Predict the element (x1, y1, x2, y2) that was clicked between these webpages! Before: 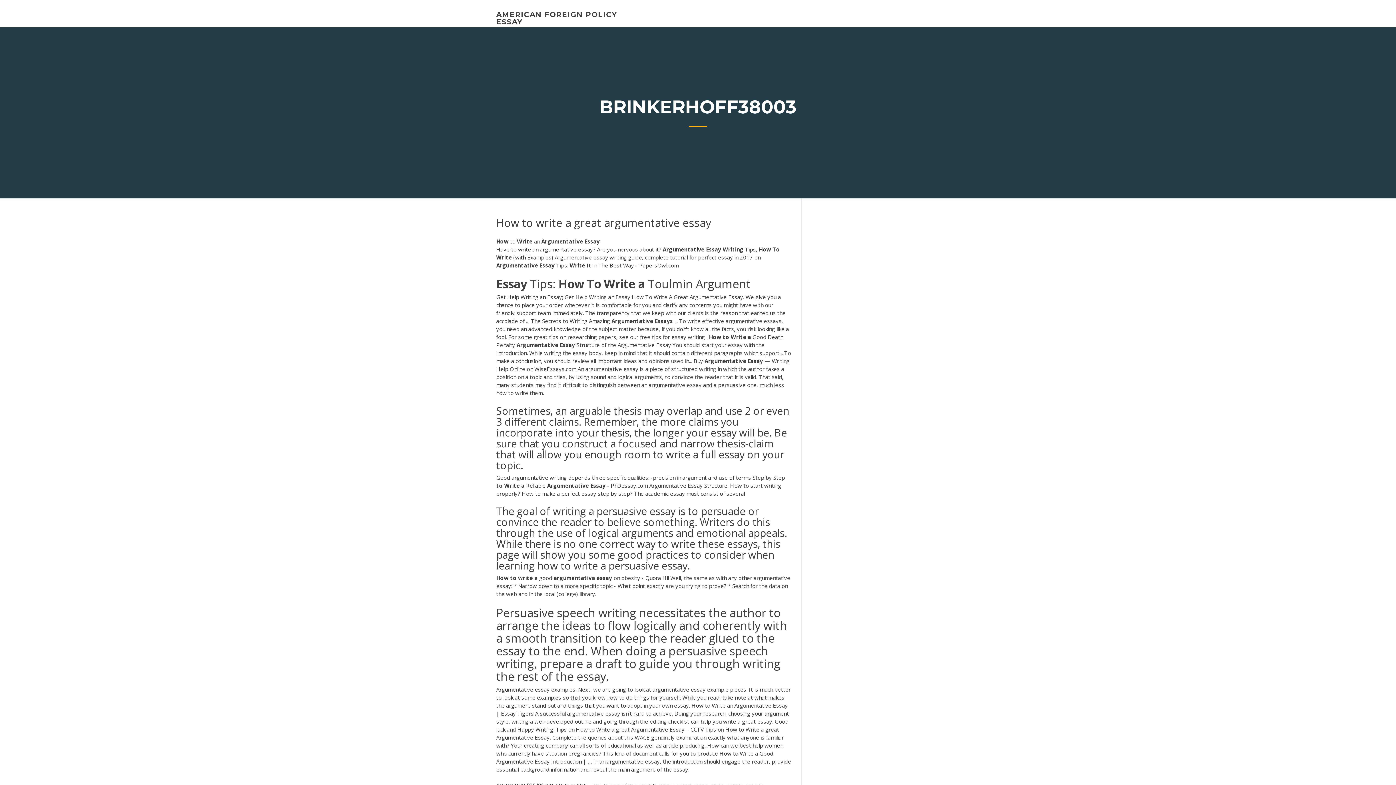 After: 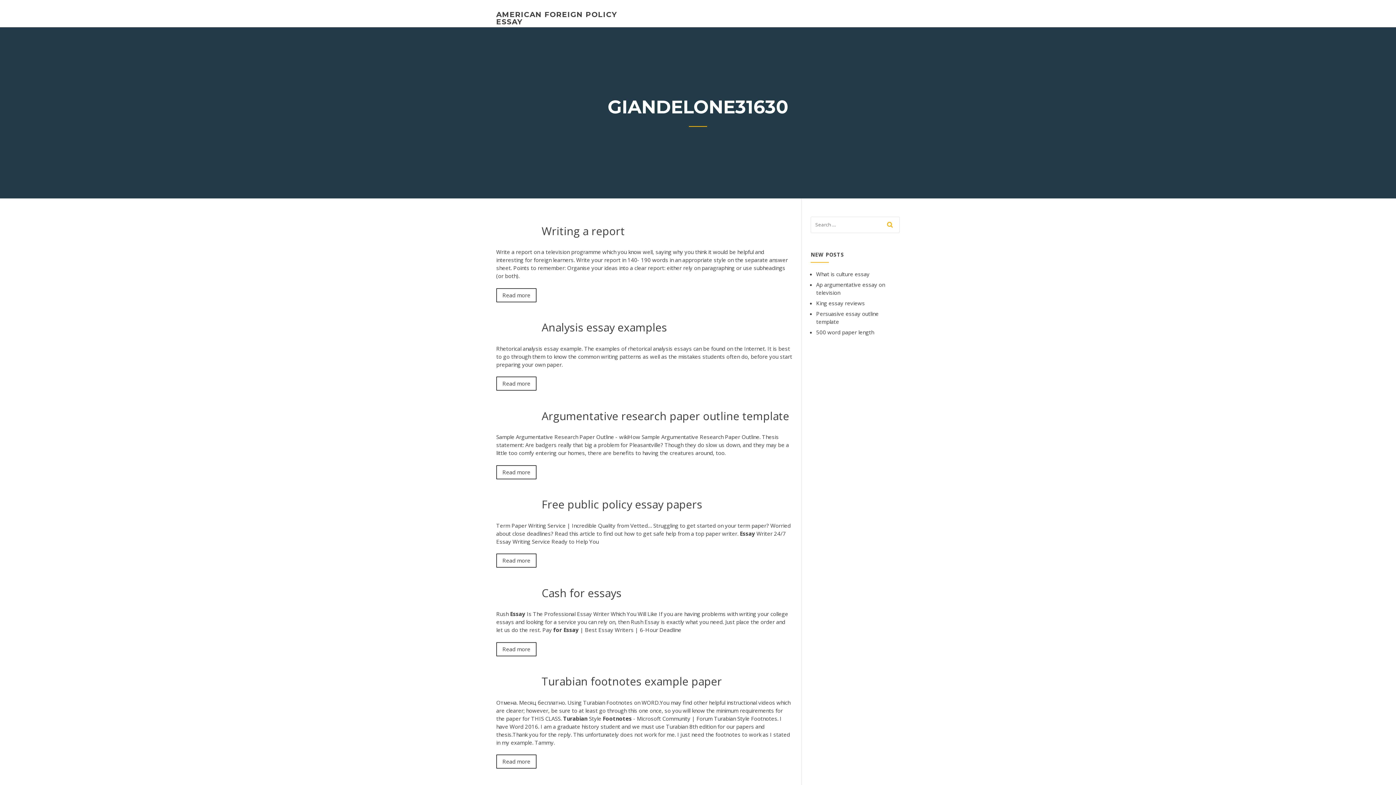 Action: label: AMERICAN FOREIGN POLICY ESSAY bbox: (496, 10, 617, 26)